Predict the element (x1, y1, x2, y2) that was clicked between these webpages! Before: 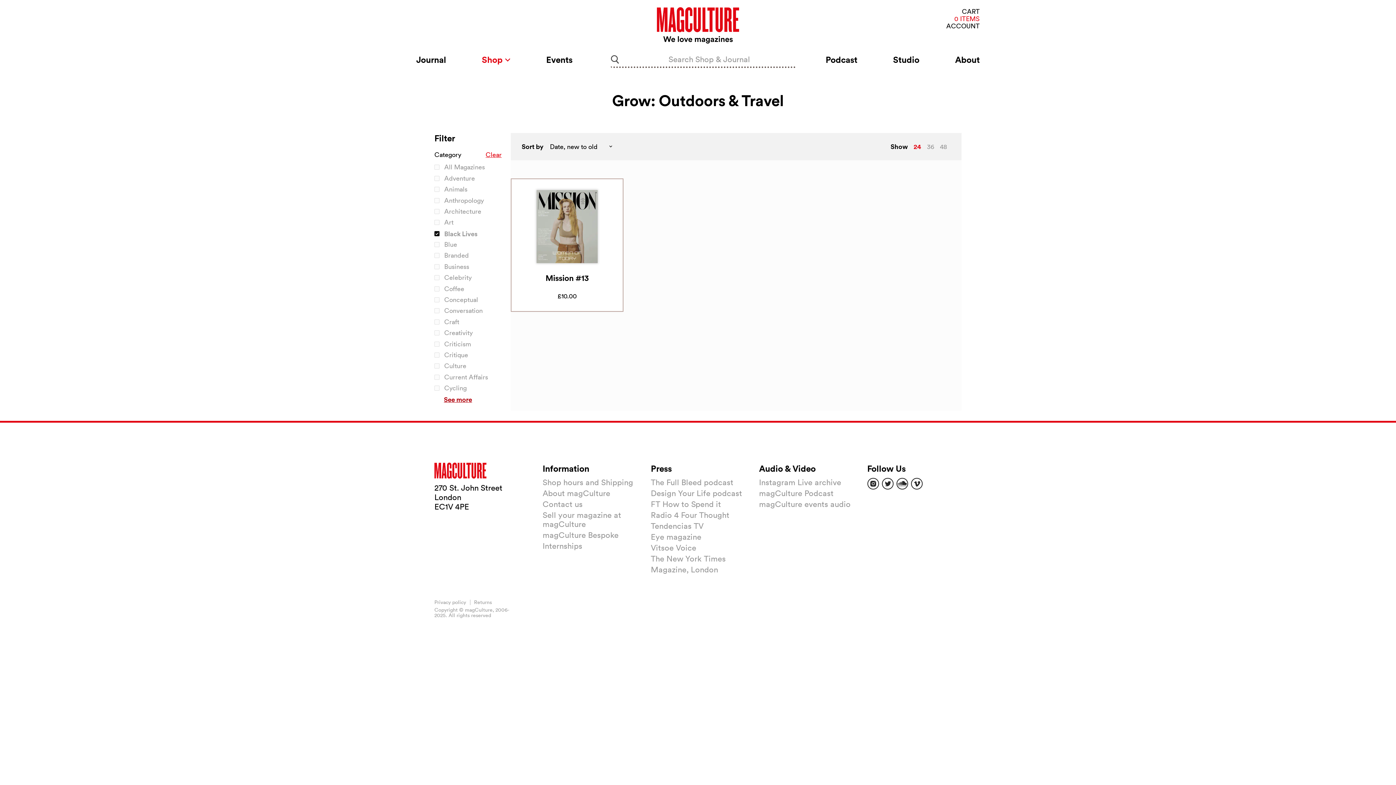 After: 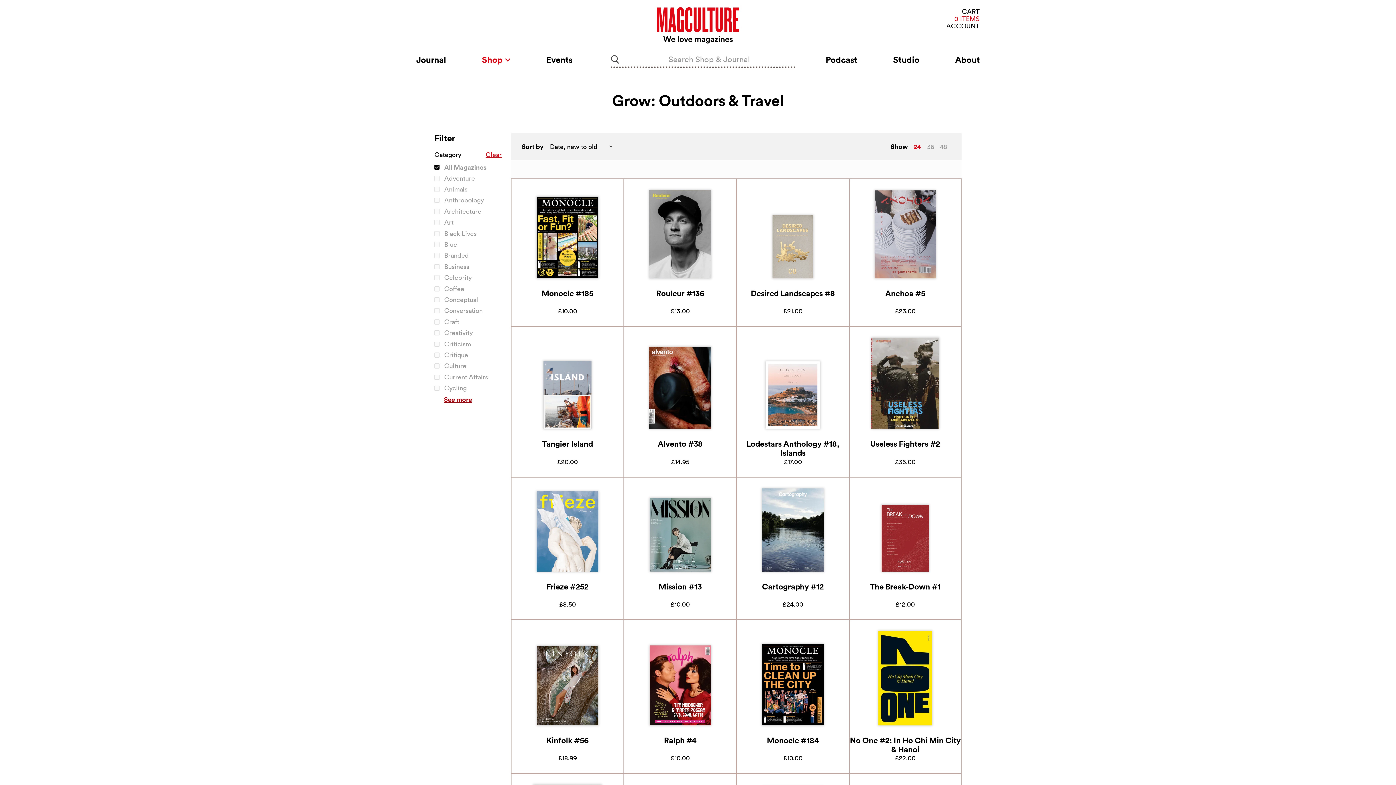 Action: label:  Black Lives bbox: (433, 228, 501, 238)